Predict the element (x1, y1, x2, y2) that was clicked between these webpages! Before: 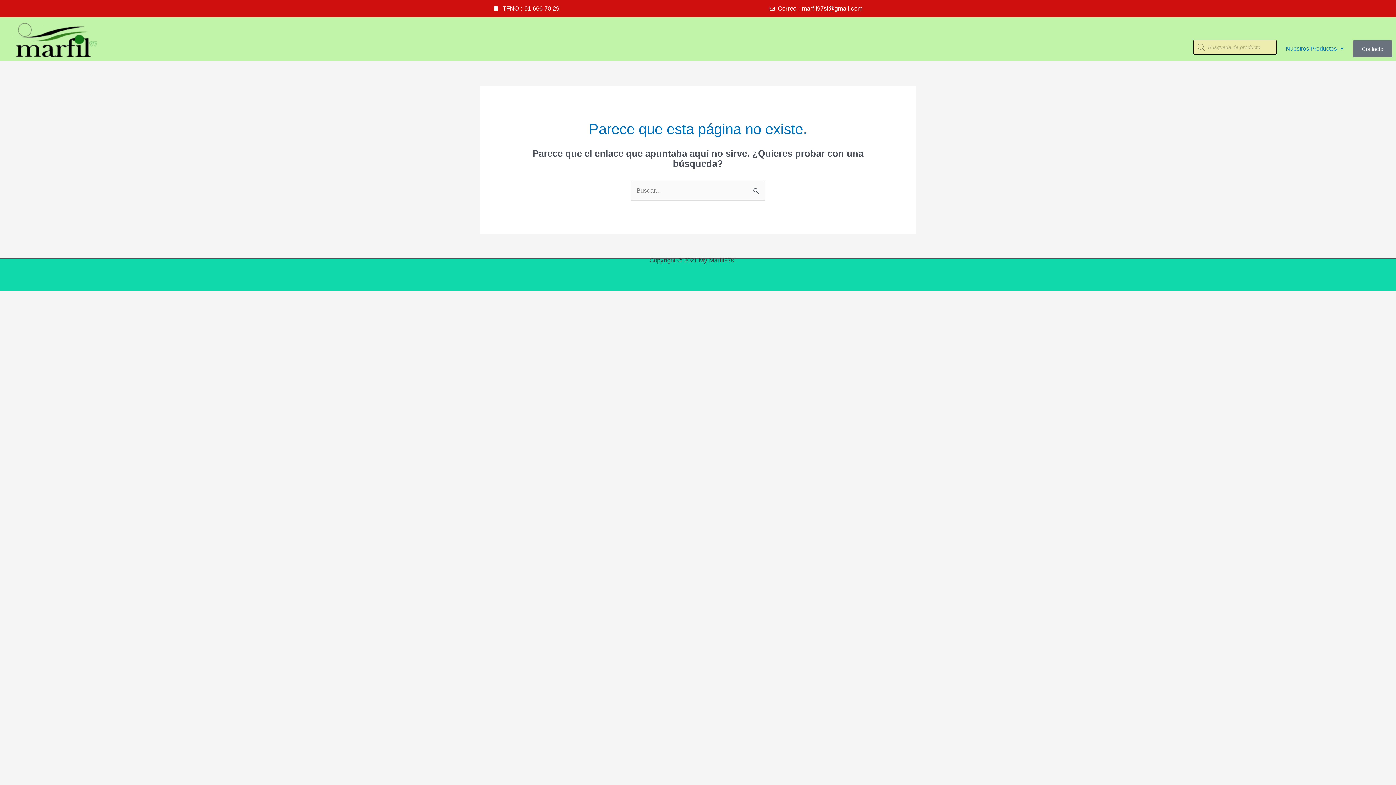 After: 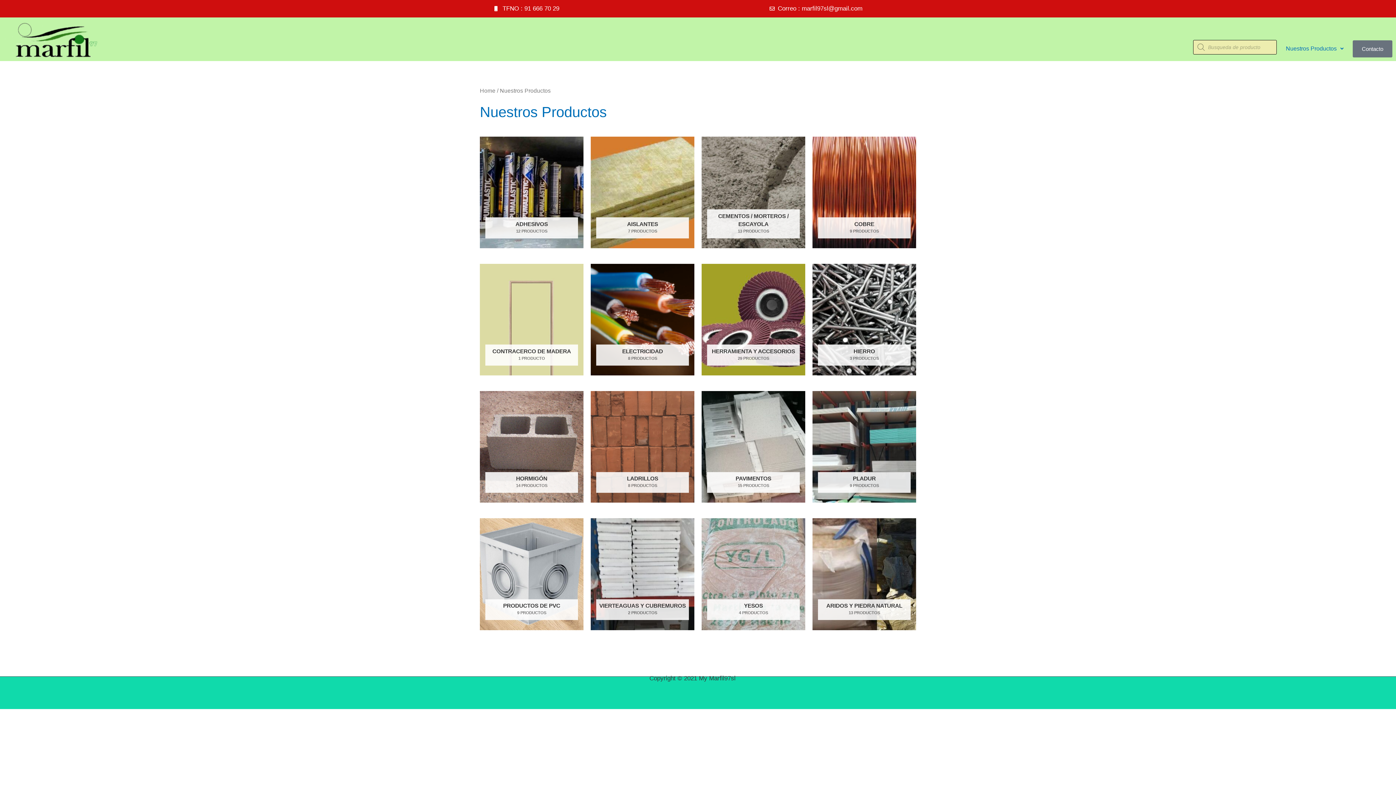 Action: bbox: (1277, 40, 1353, 57) label: Nuestros Productos